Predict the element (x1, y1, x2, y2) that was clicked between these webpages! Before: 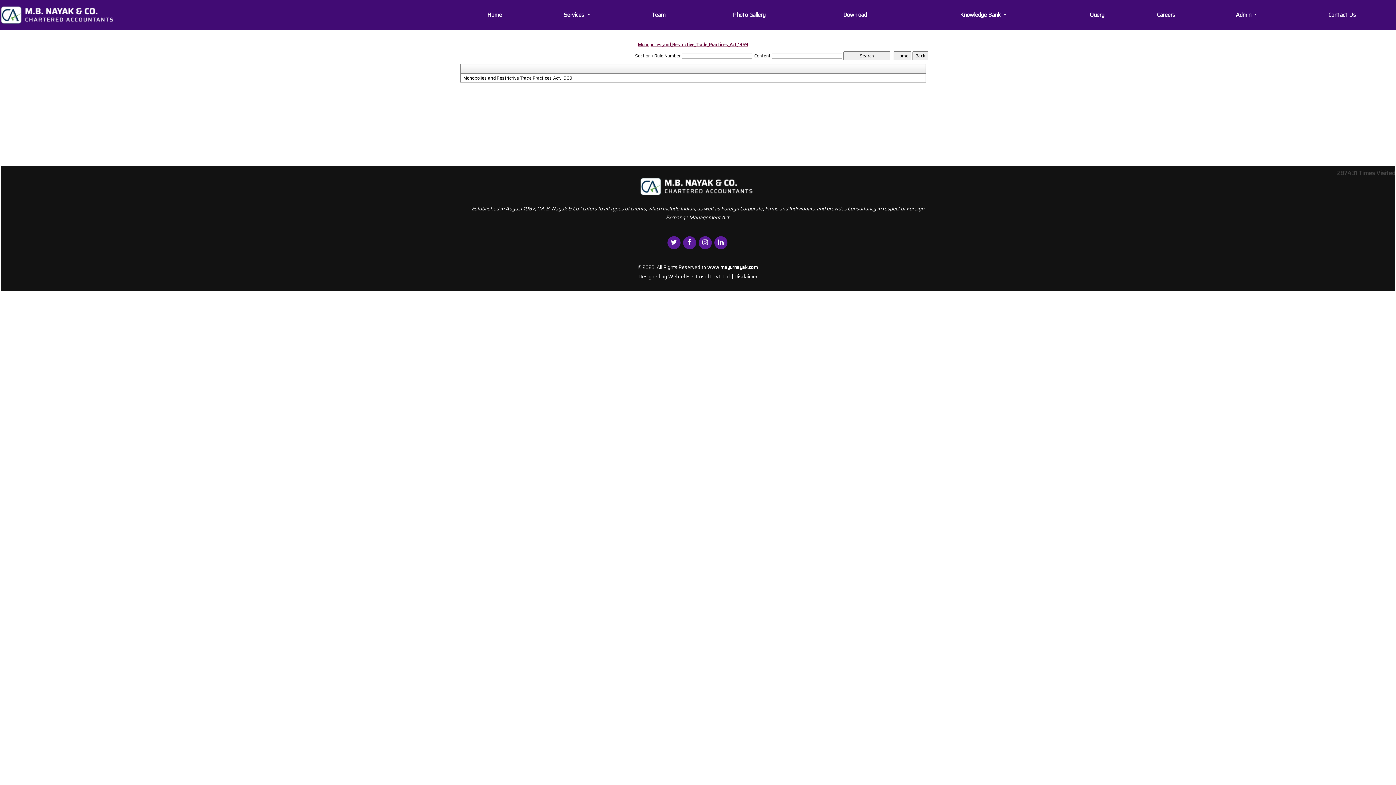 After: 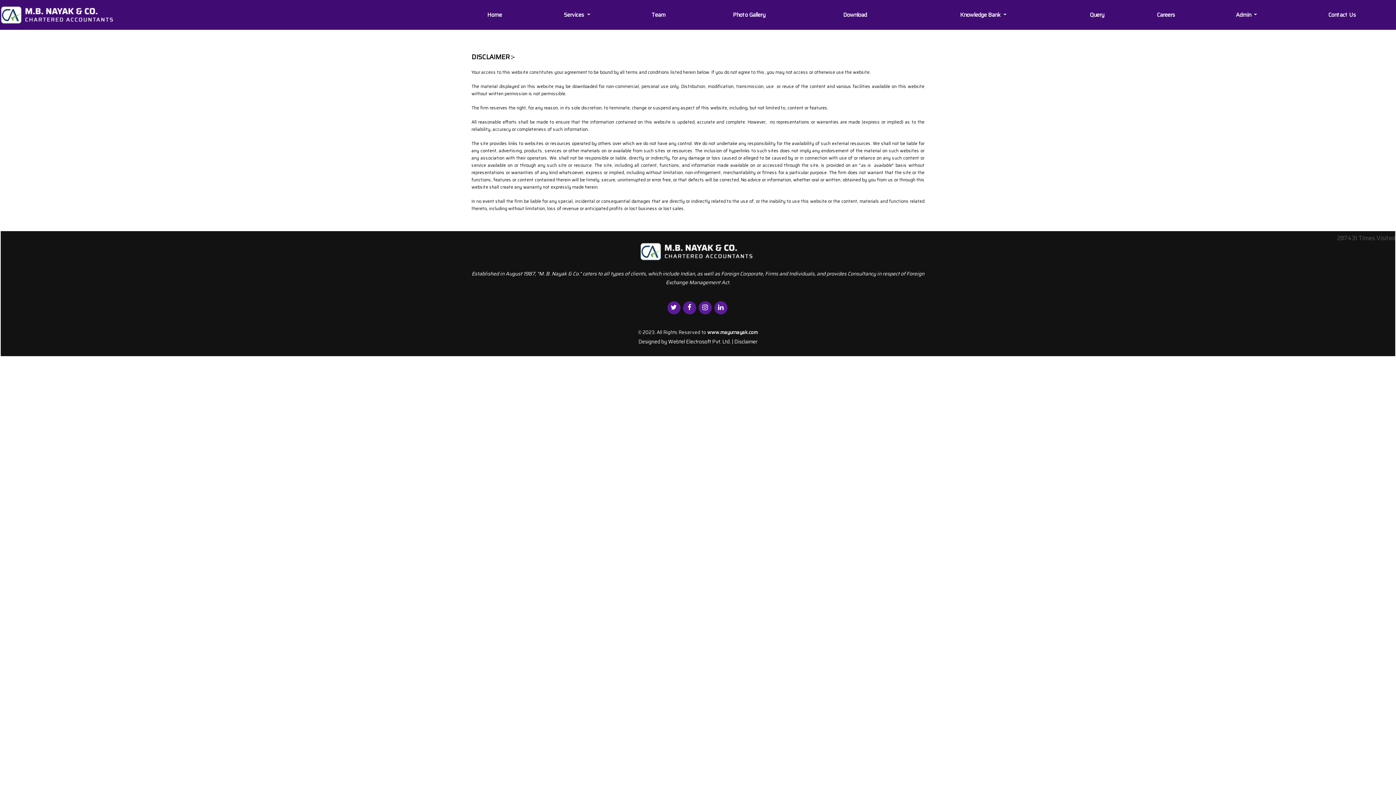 Action: bbox: (734, 272, 757, 280) label: Disclaimer